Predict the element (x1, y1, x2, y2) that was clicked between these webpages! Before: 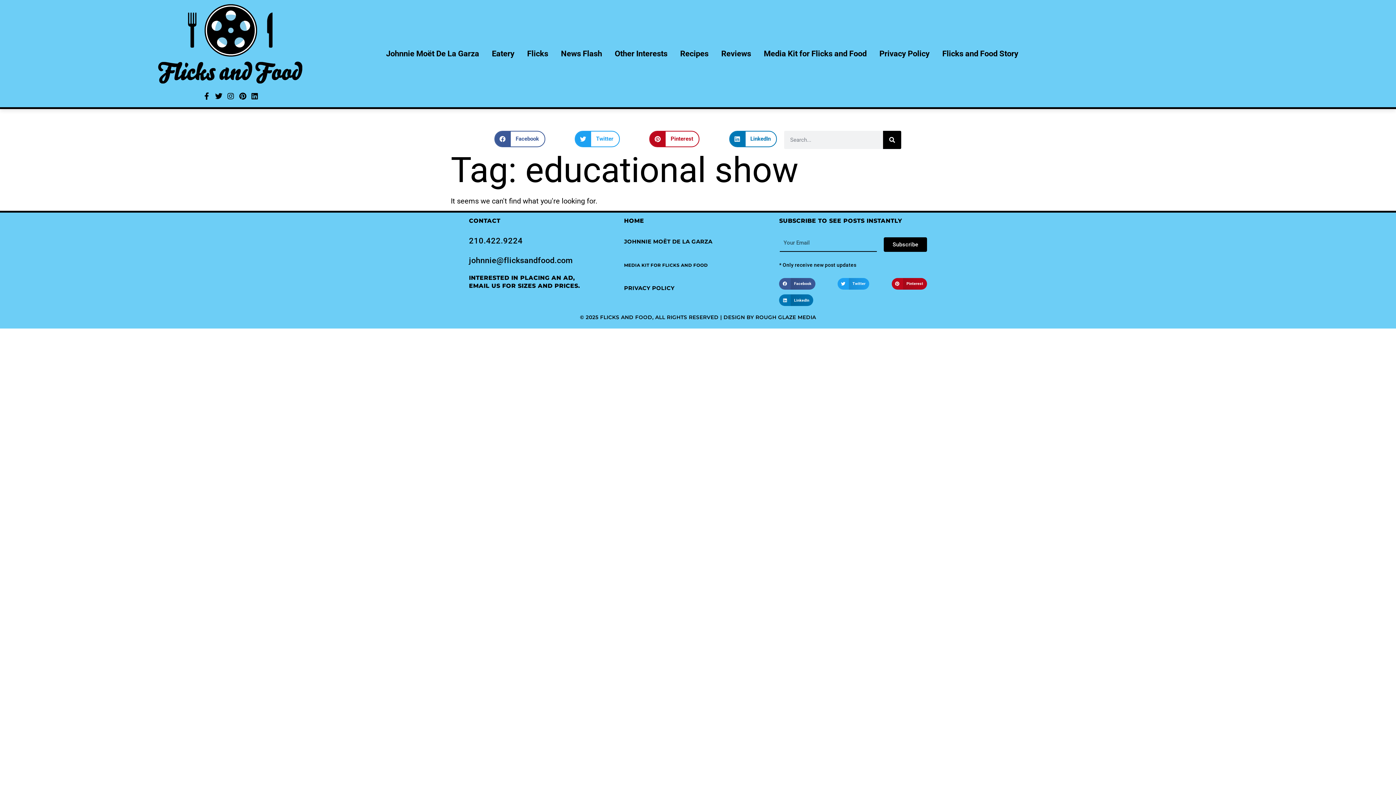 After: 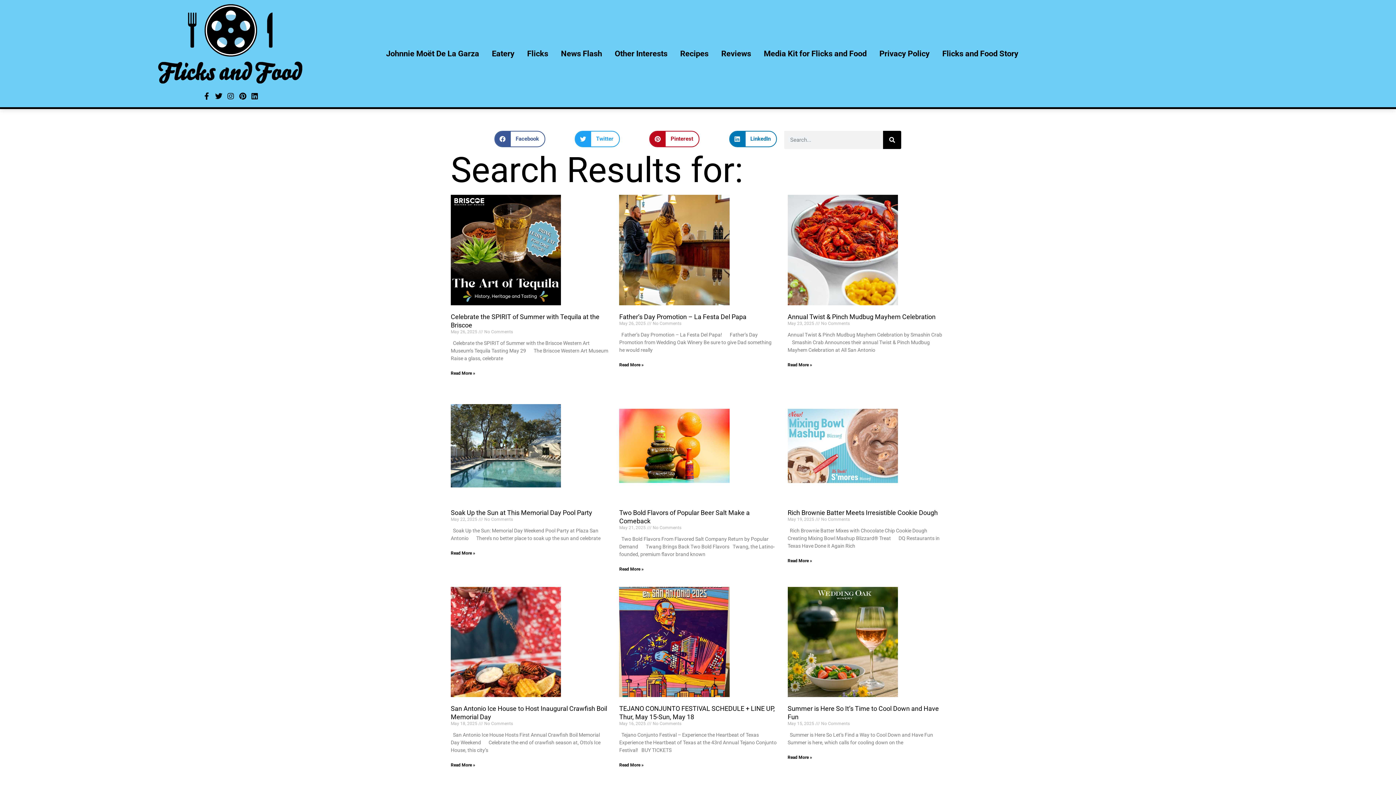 Action: label: Search bbox: (883, 131, 901, 149)